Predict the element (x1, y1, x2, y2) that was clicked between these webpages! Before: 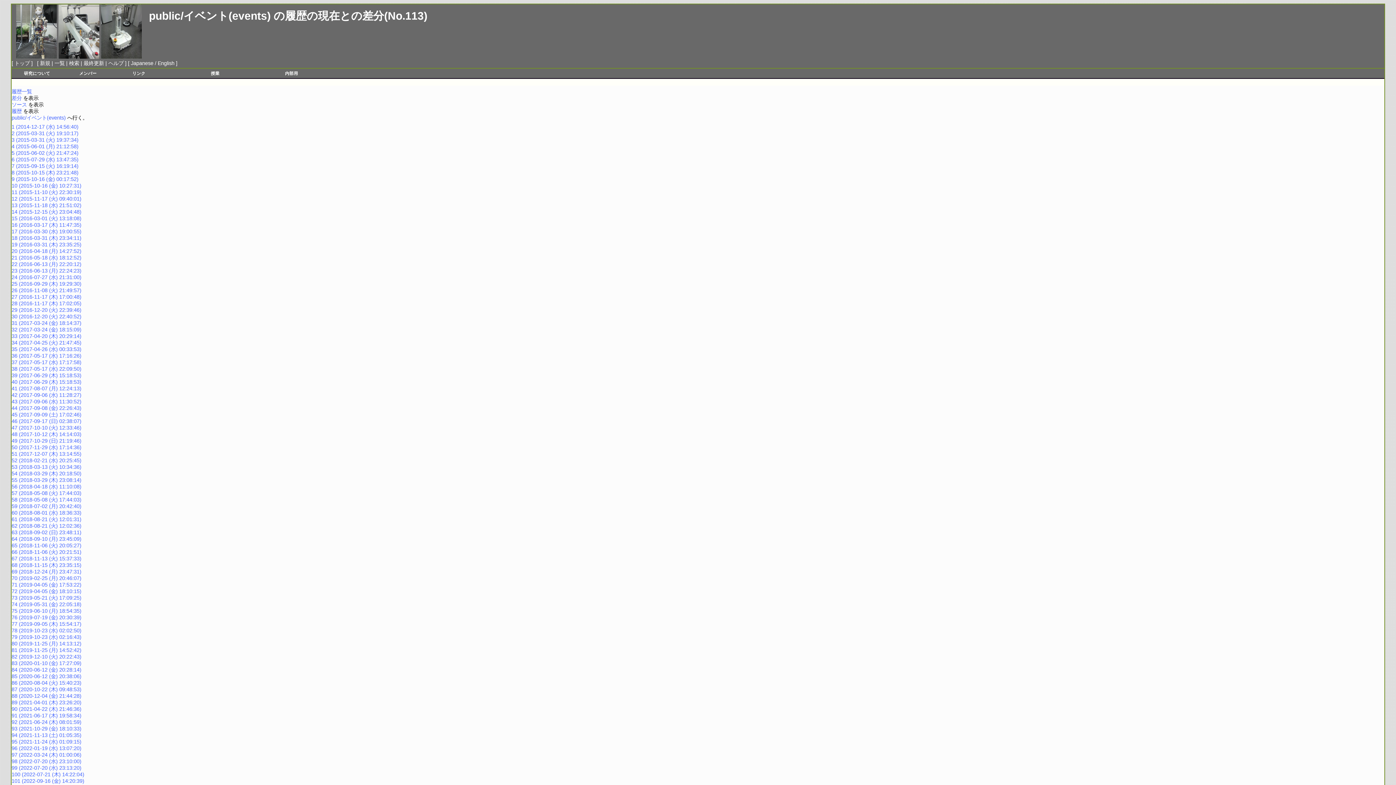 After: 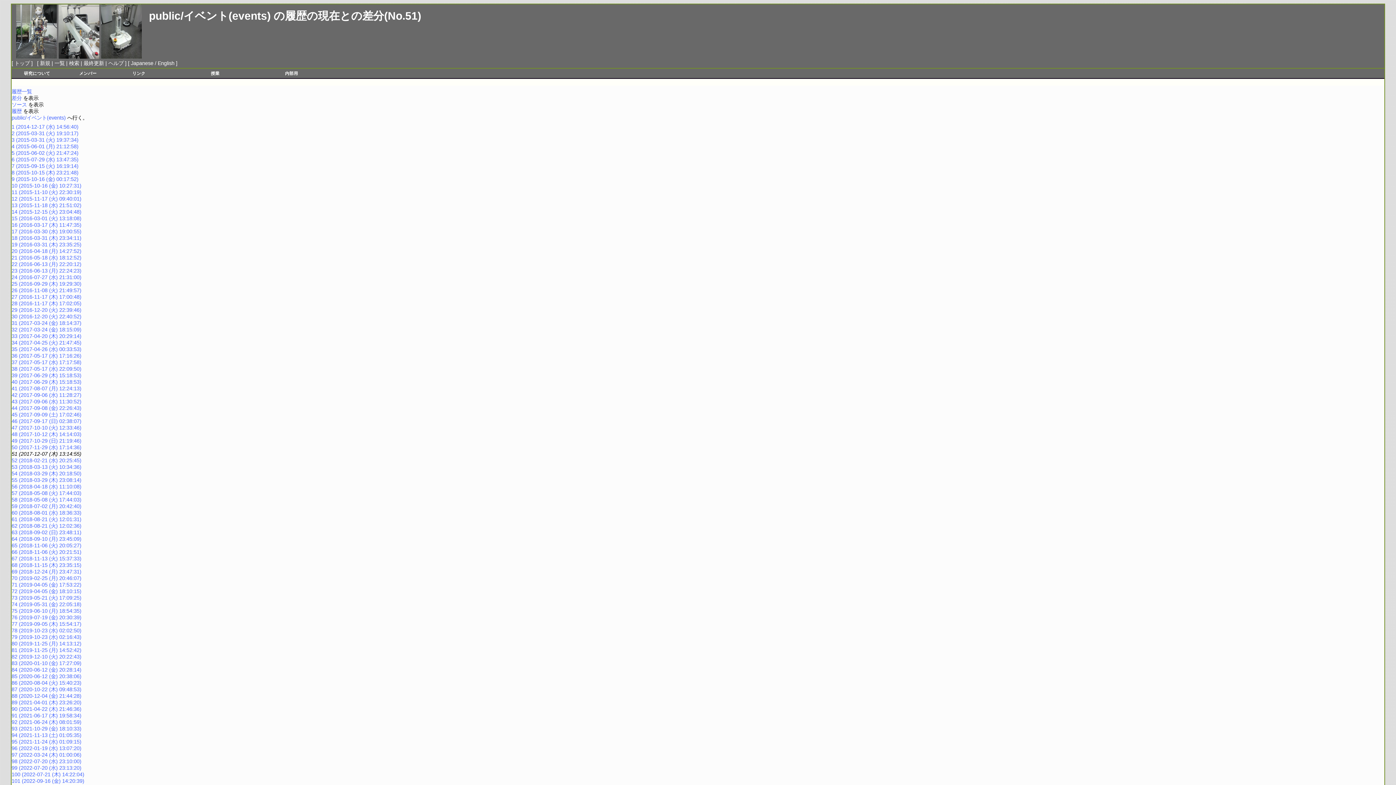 Action: label: 51 (2017-12-07 (木) 13:14:55) bbox: (11, 451, 81, 457)